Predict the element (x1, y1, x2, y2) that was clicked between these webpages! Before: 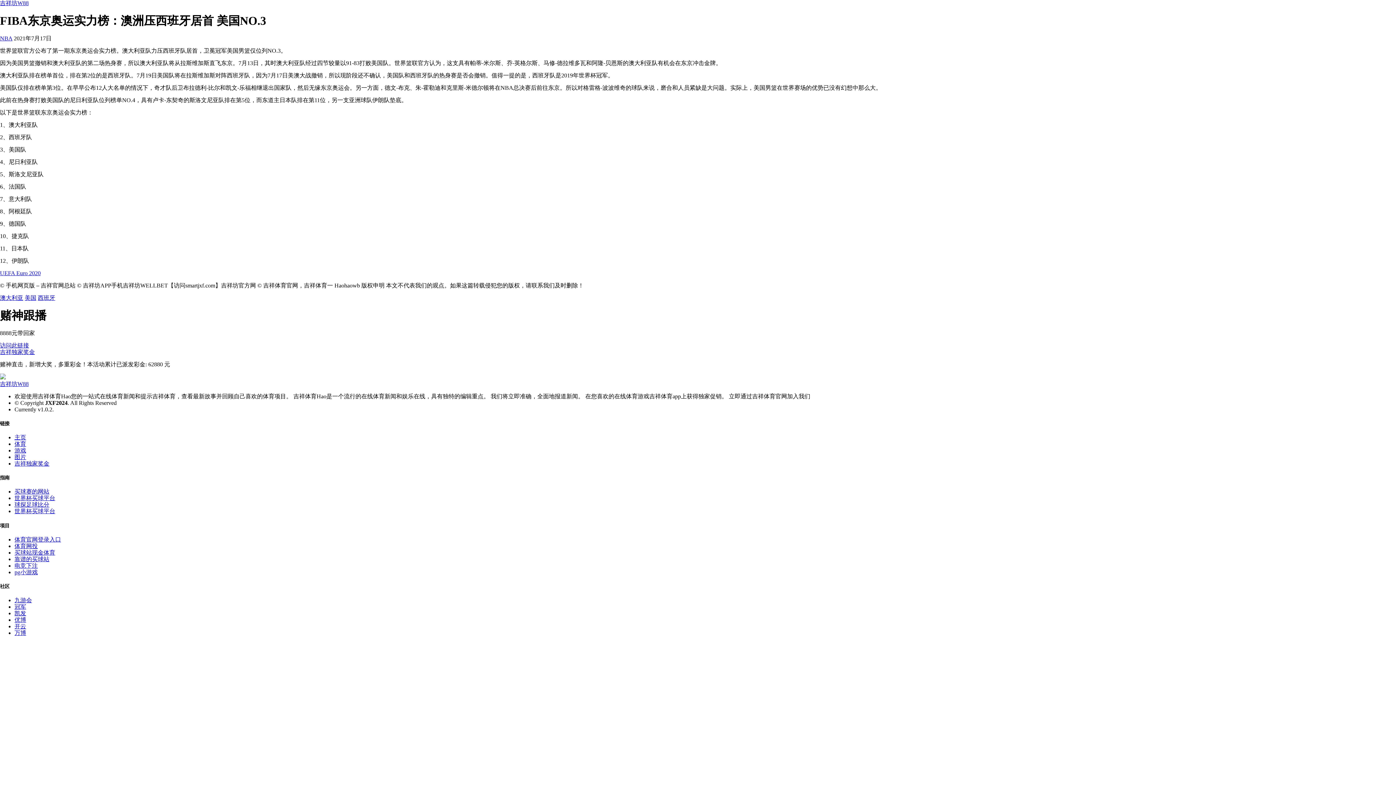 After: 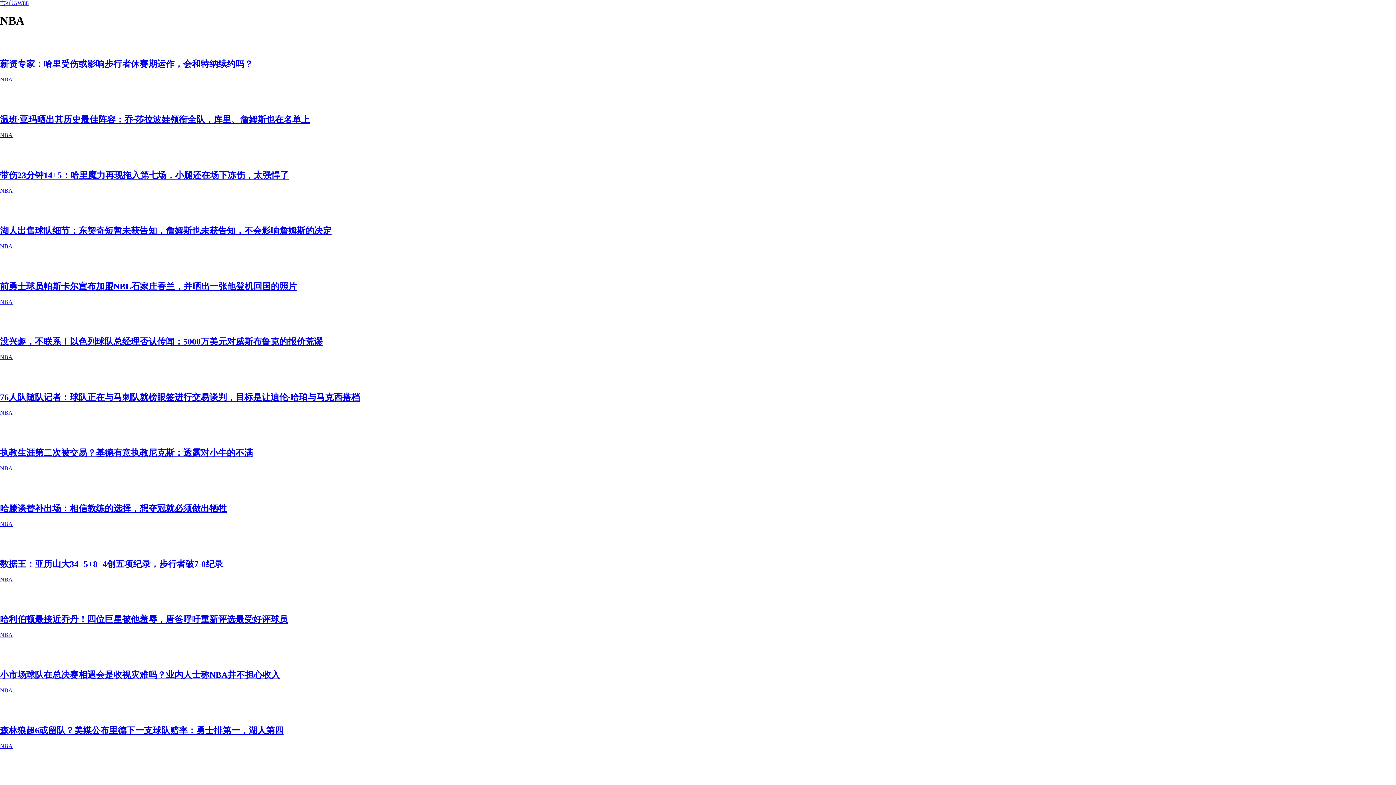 Action: label: NBA bbox: (0, 35, 12, 41)